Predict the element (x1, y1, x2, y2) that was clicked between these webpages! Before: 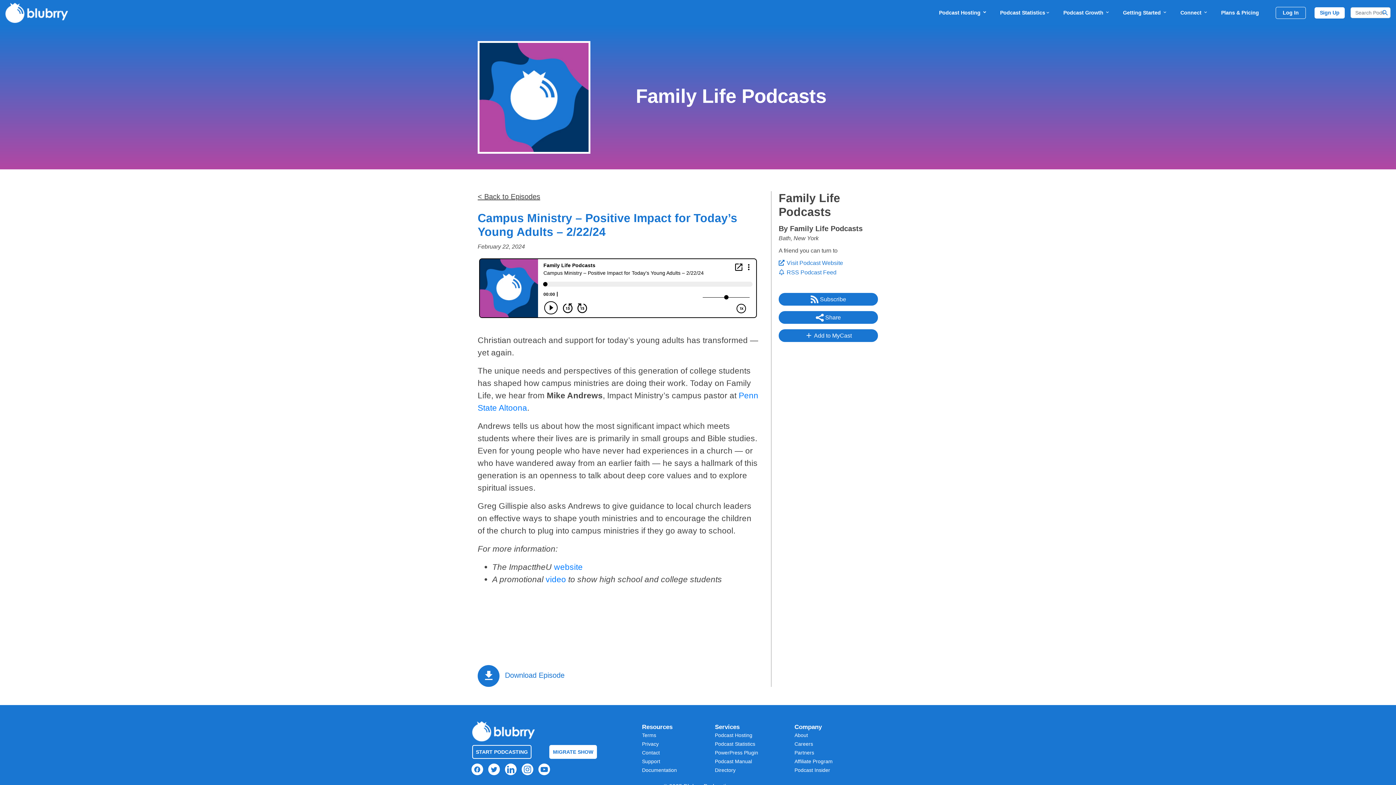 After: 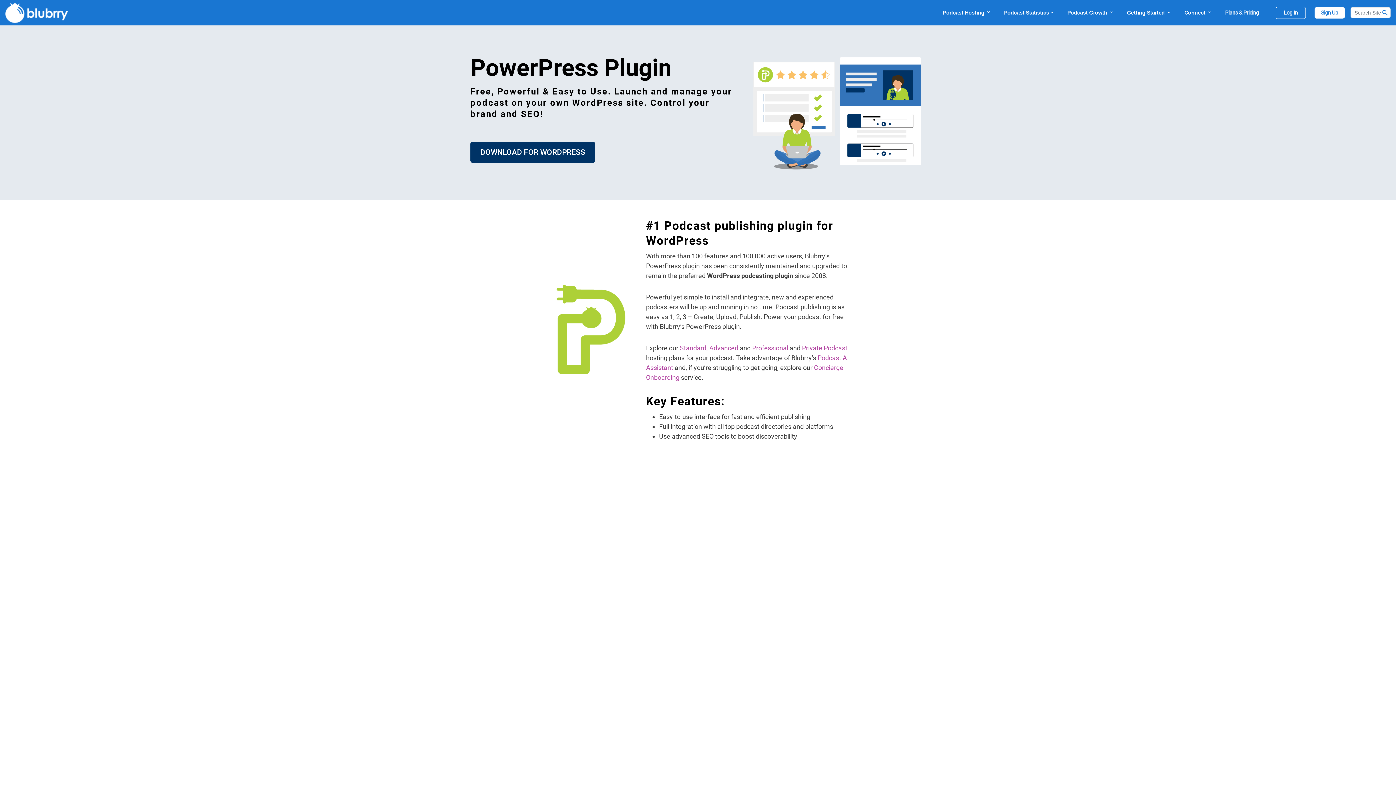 Action: label: PowerPress Plugin bbox: (715, 750, 758, 756)